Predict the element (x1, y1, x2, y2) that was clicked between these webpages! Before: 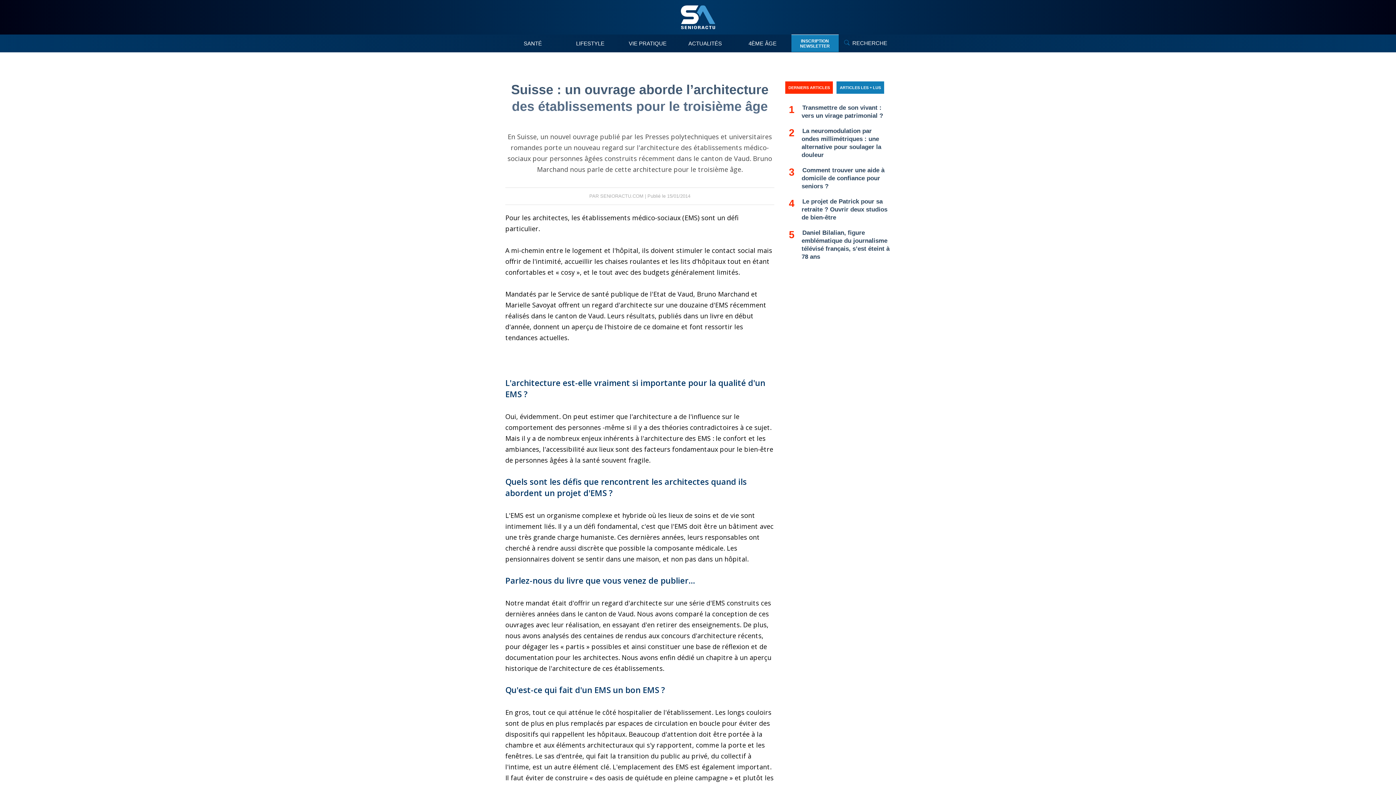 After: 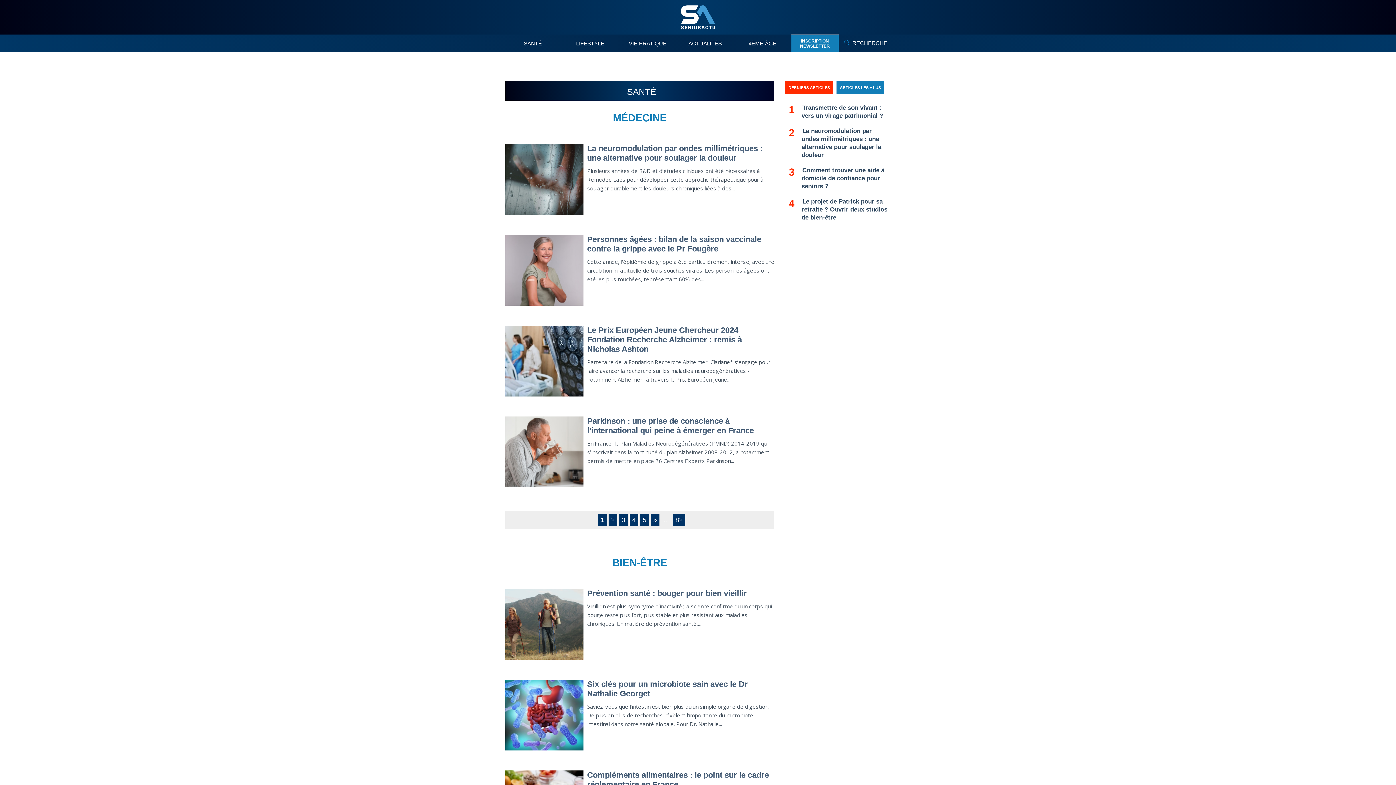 Action: bbox: (504, 34, 561, 52) label: SANTÉ